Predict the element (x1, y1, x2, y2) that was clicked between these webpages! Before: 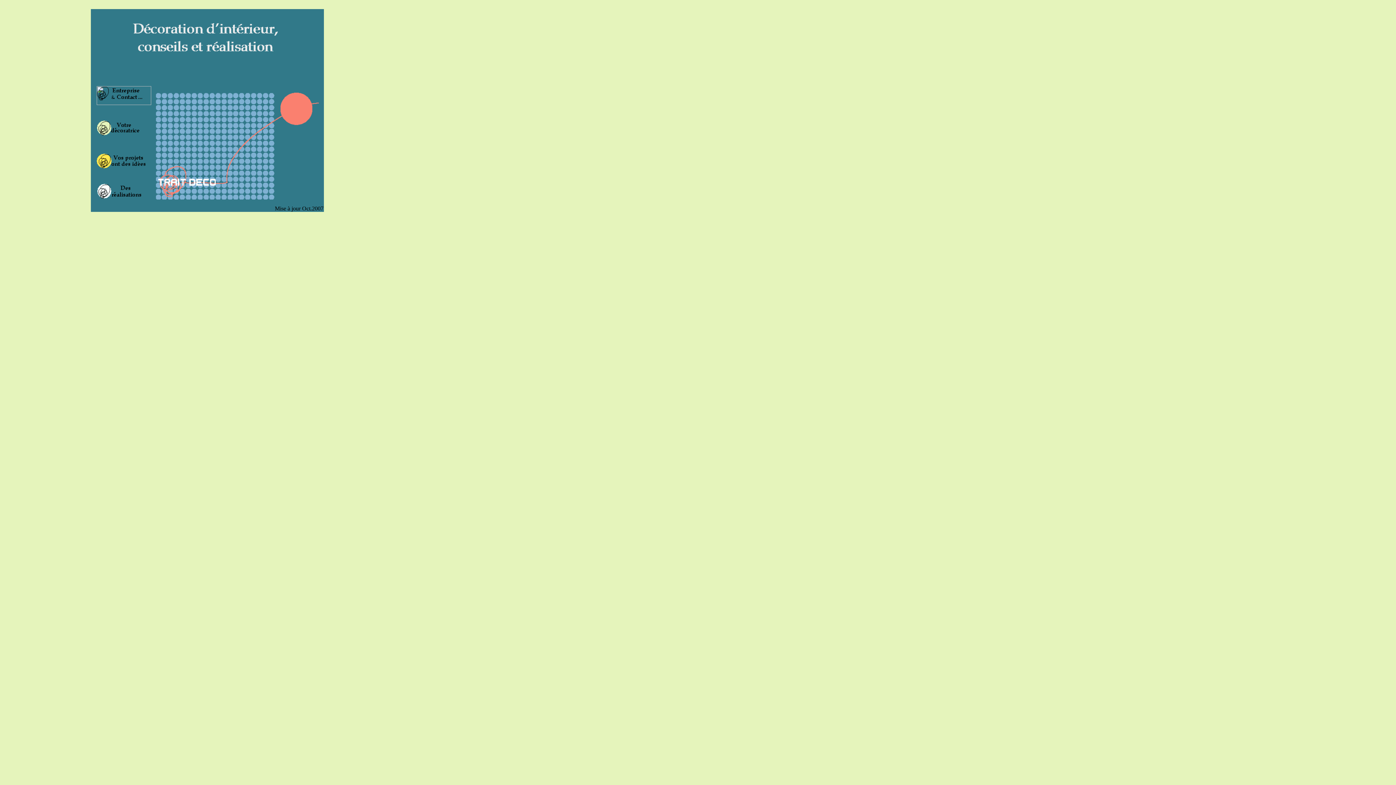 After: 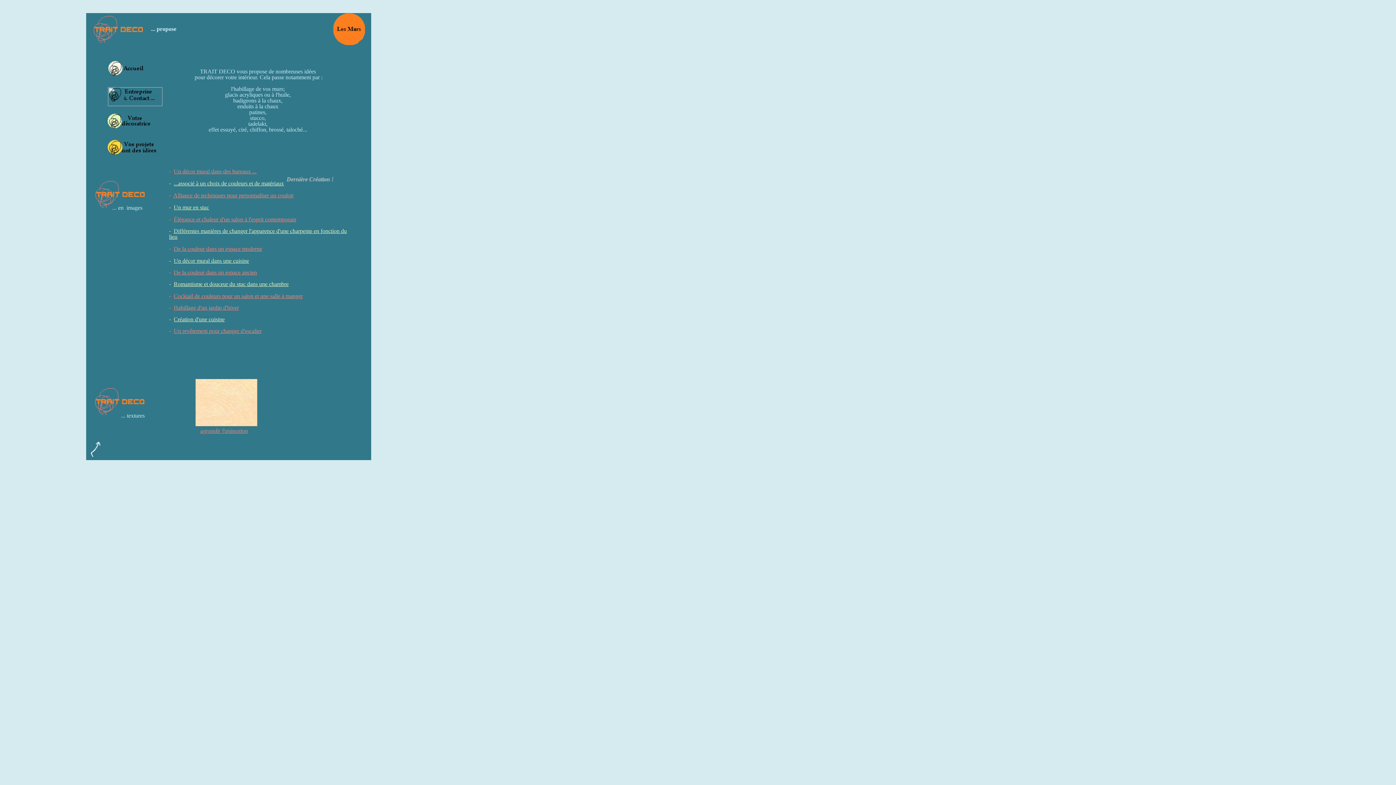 Action: bbox: (96, 196, 150, 202)